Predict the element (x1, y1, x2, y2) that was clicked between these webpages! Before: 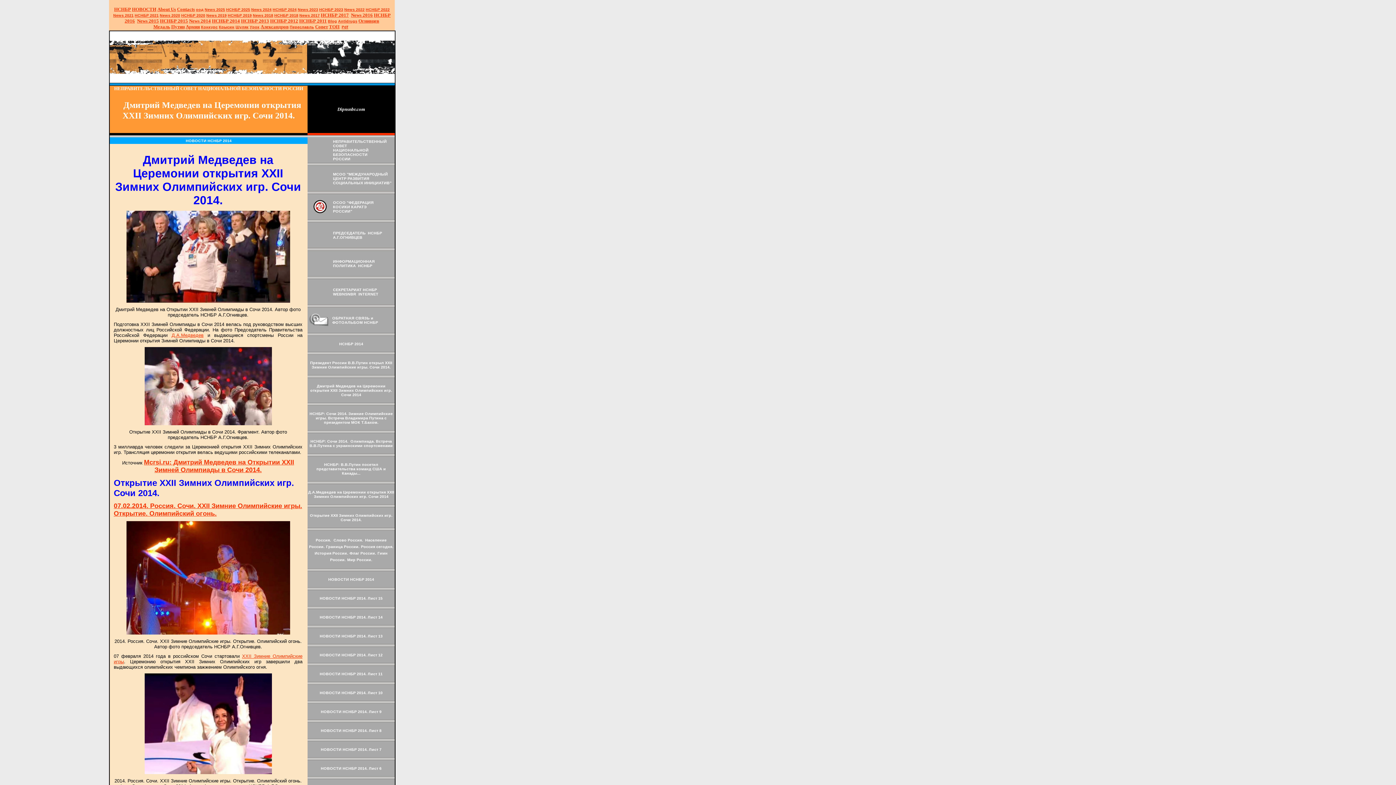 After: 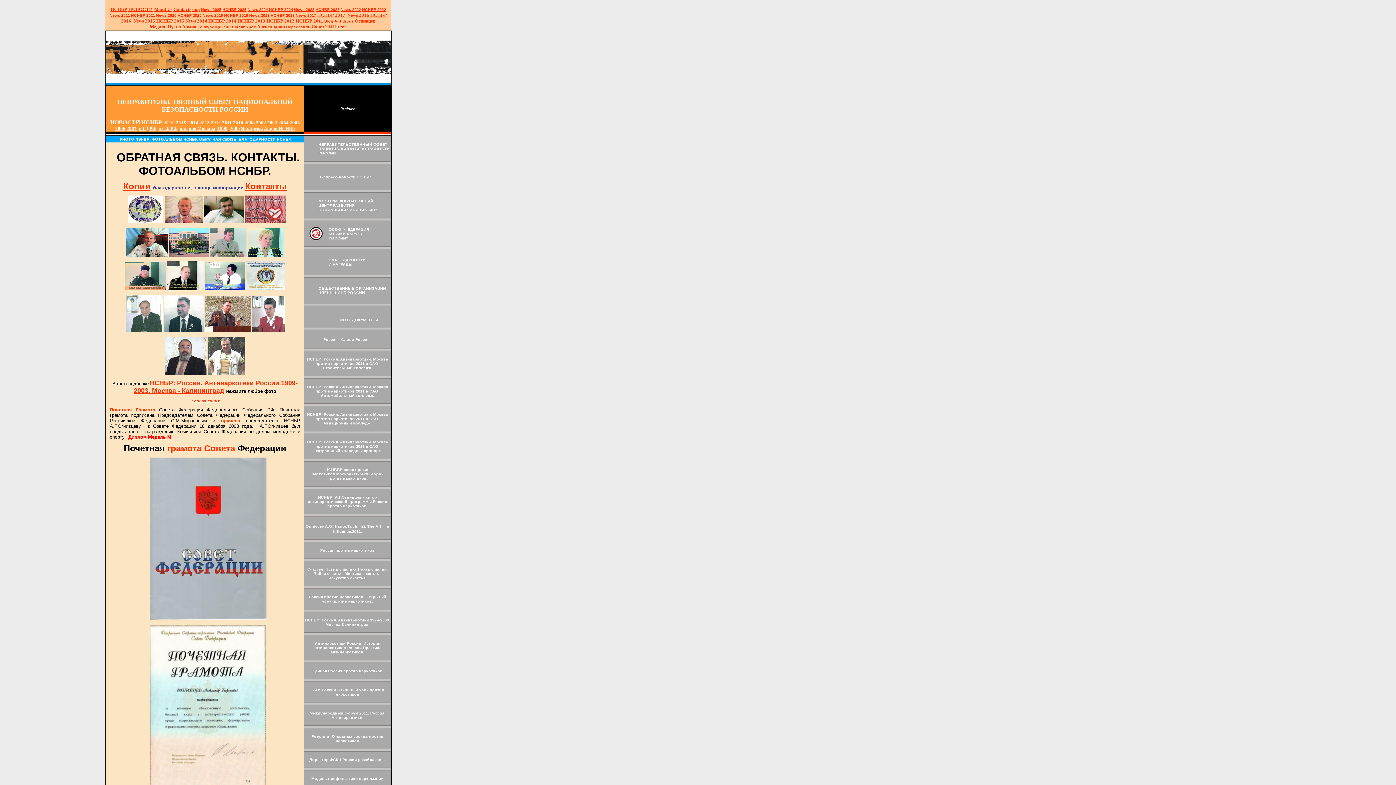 Action: bbox: (308, 325, 331, 329)